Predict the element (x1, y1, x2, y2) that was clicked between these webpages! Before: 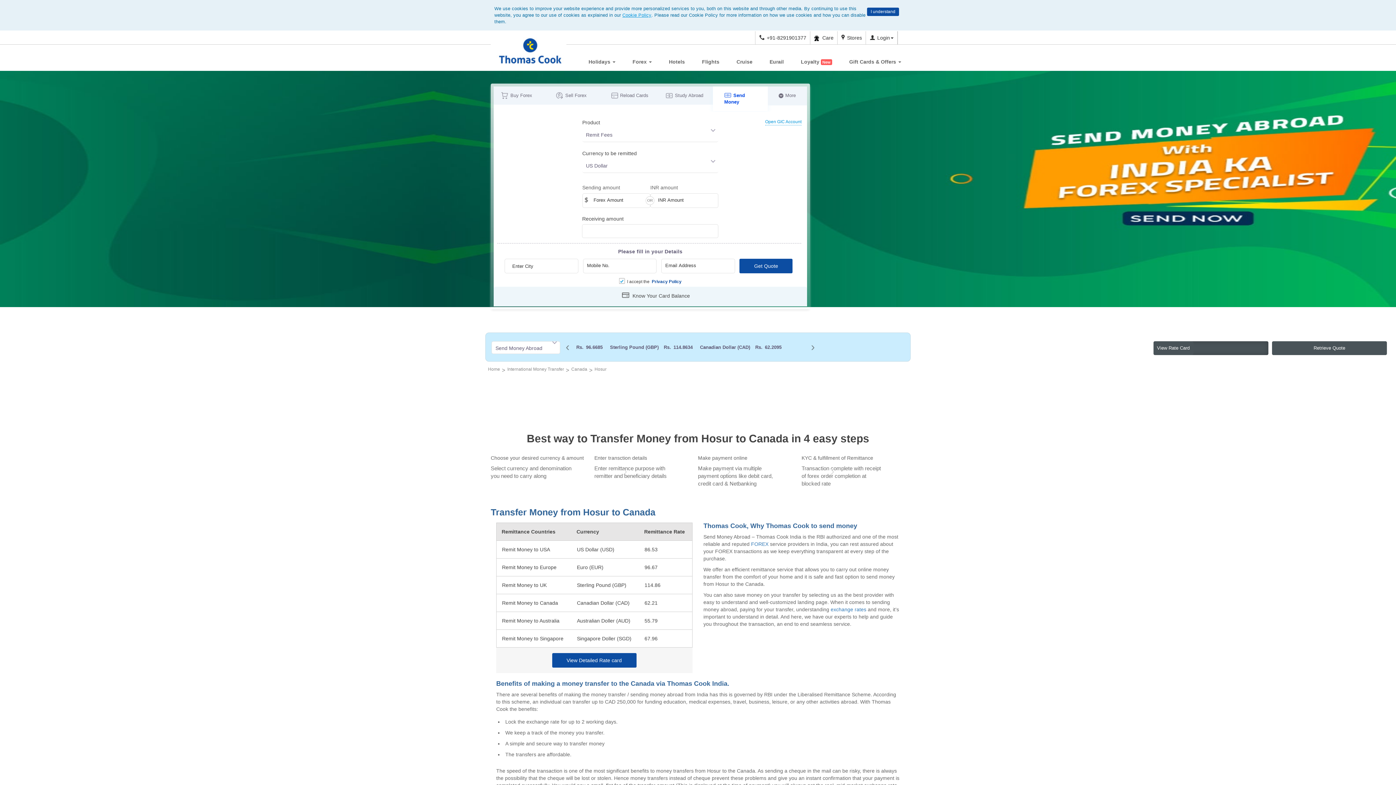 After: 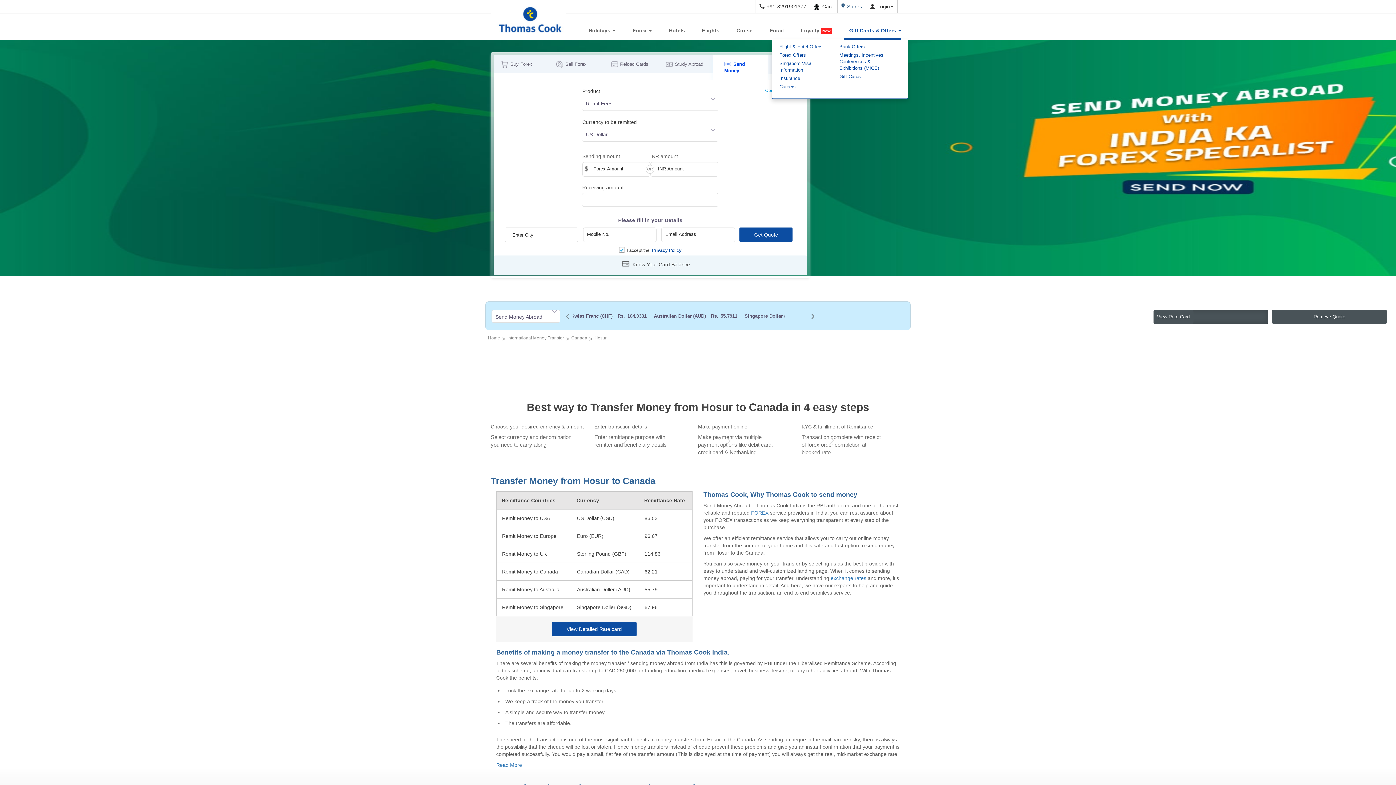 Action: label: Stores bbox: (837, 31, 865, 44)